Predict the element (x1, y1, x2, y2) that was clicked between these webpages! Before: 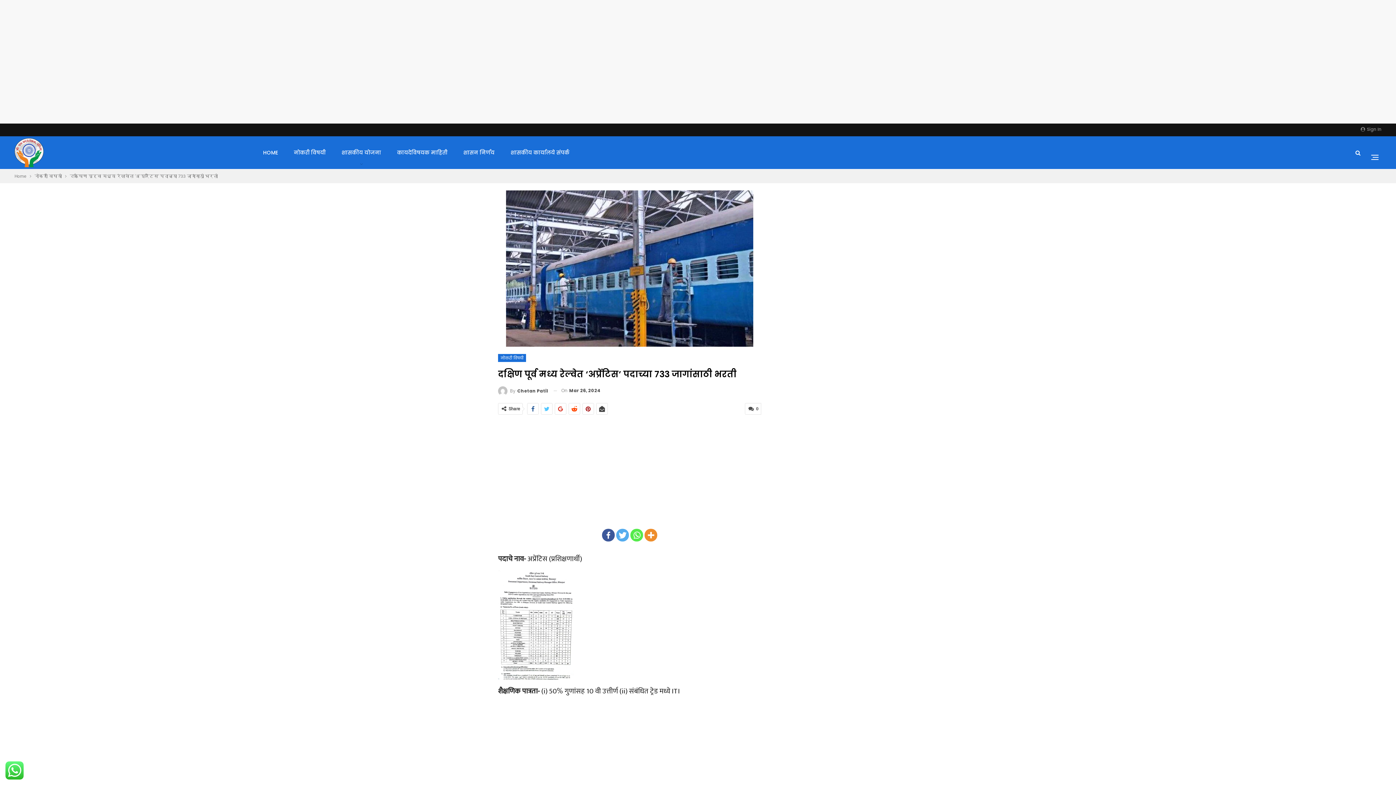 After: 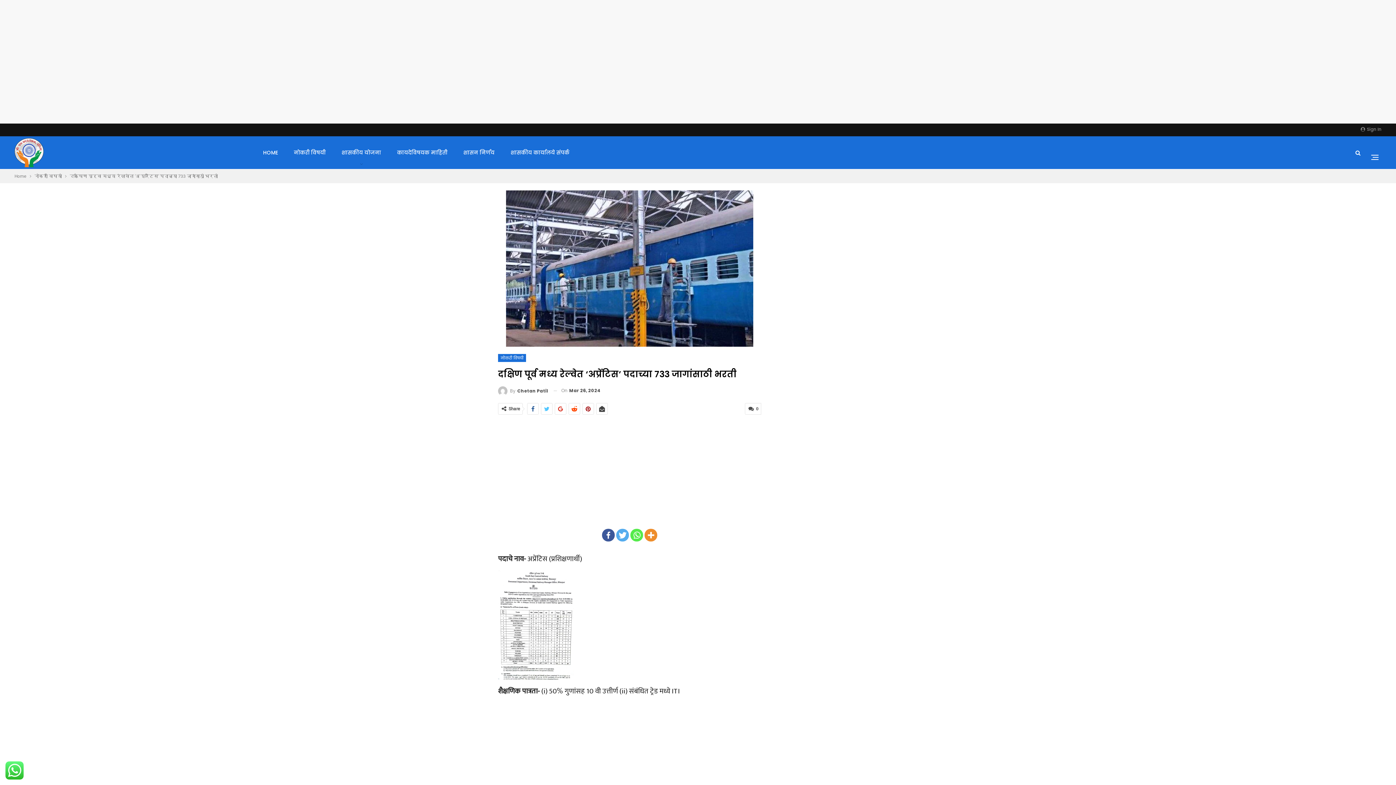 Action: label: Facebook bbox: (602, 528, 614, 541)